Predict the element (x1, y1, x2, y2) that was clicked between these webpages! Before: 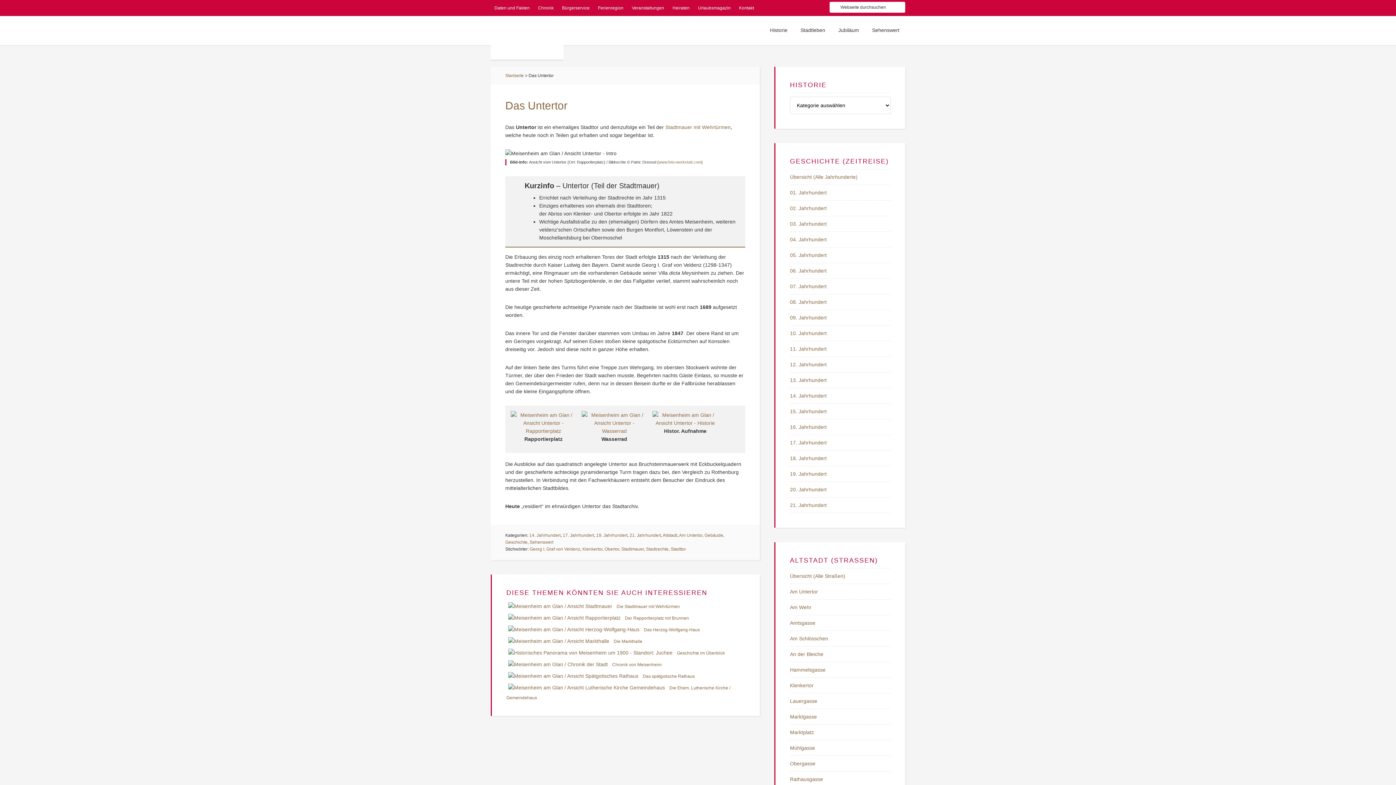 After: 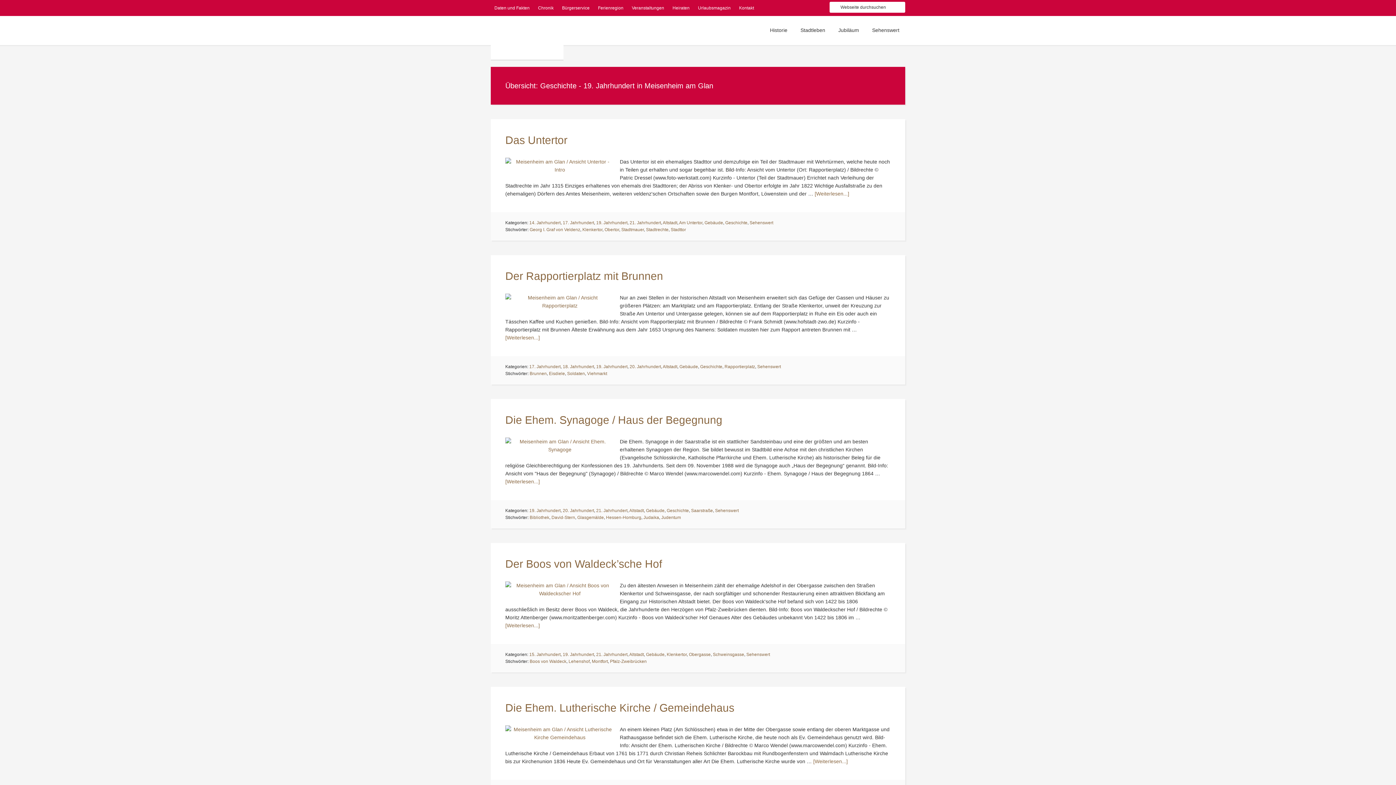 Action: bbox: (596, 533, 627, 538) label: 19. Jahrhundert